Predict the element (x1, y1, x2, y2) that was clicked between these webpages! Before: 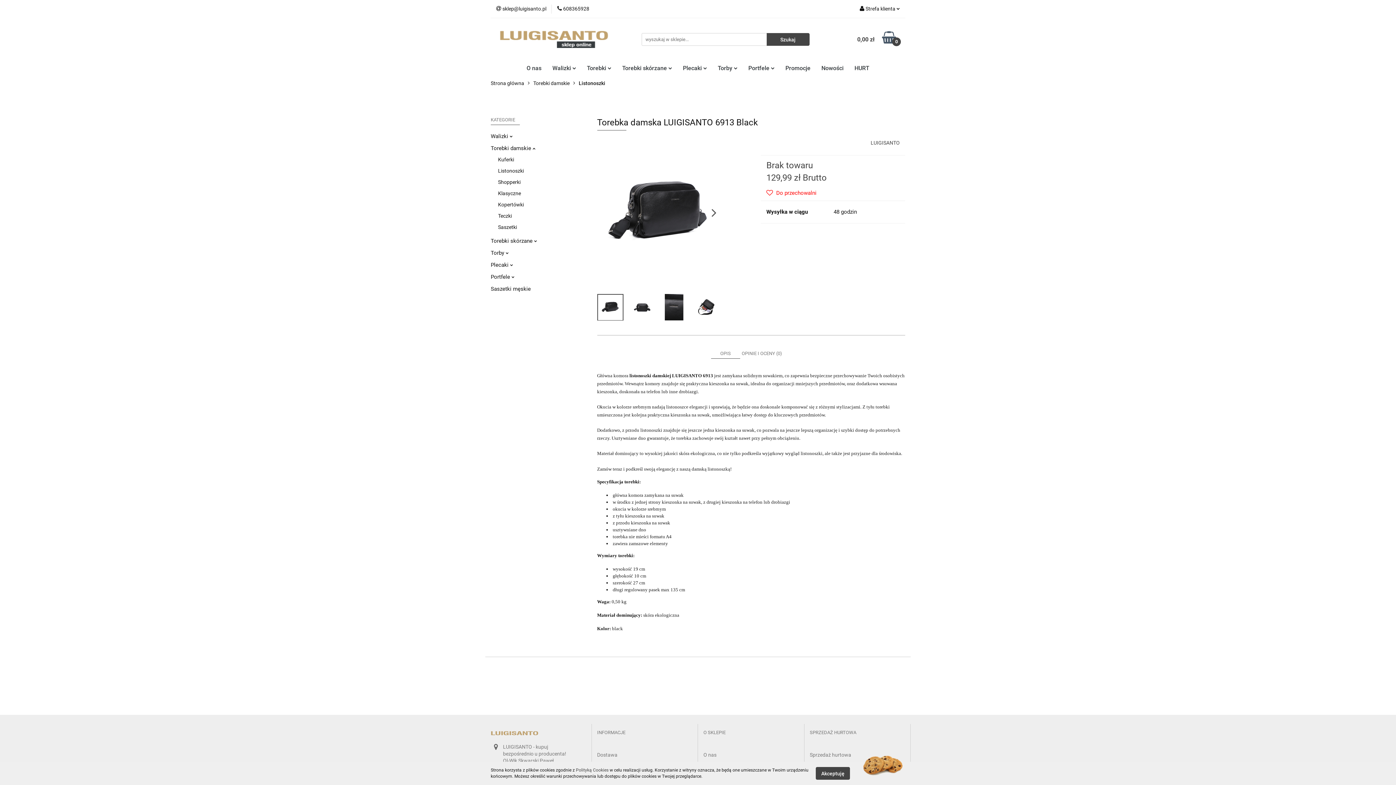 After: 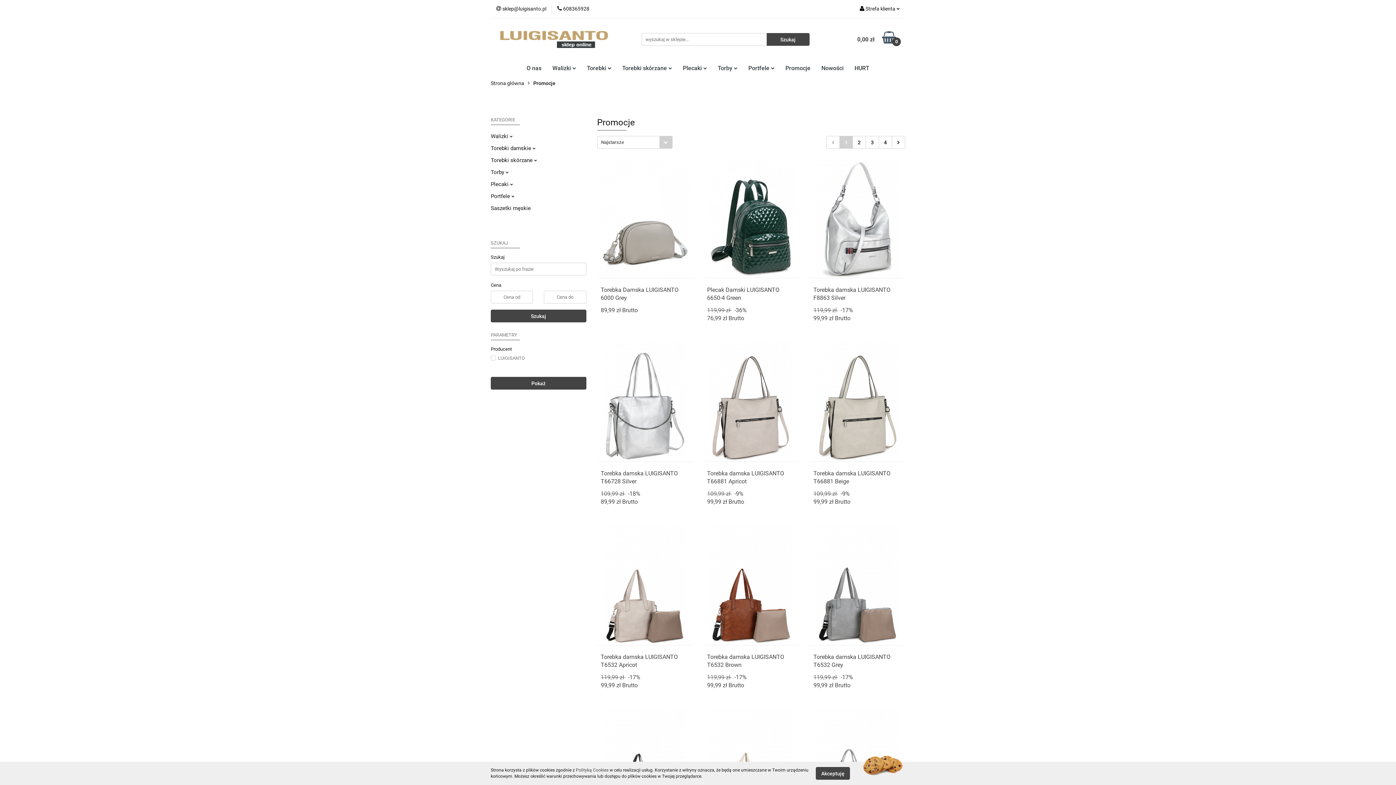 Action: bbox: (780, 60, 816, 76) label: Promocje